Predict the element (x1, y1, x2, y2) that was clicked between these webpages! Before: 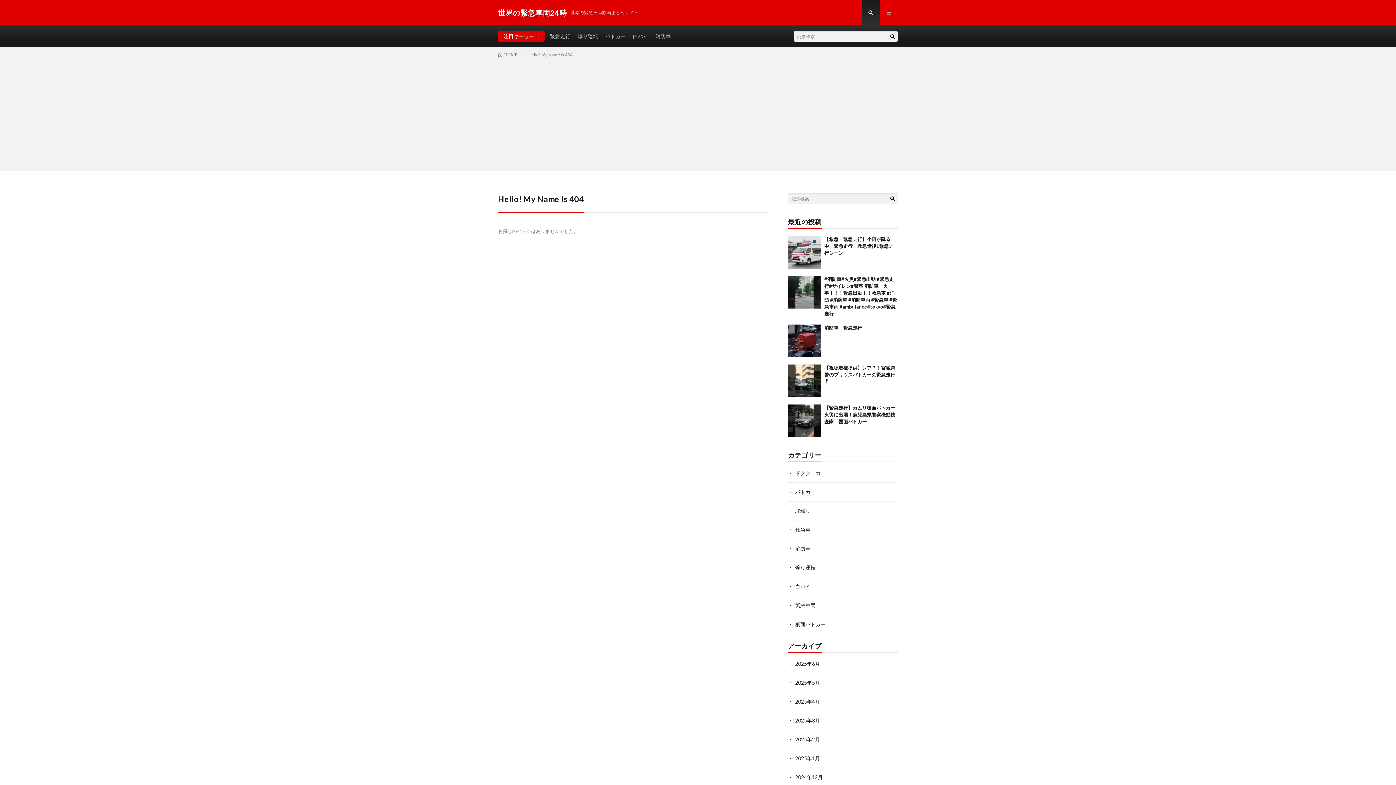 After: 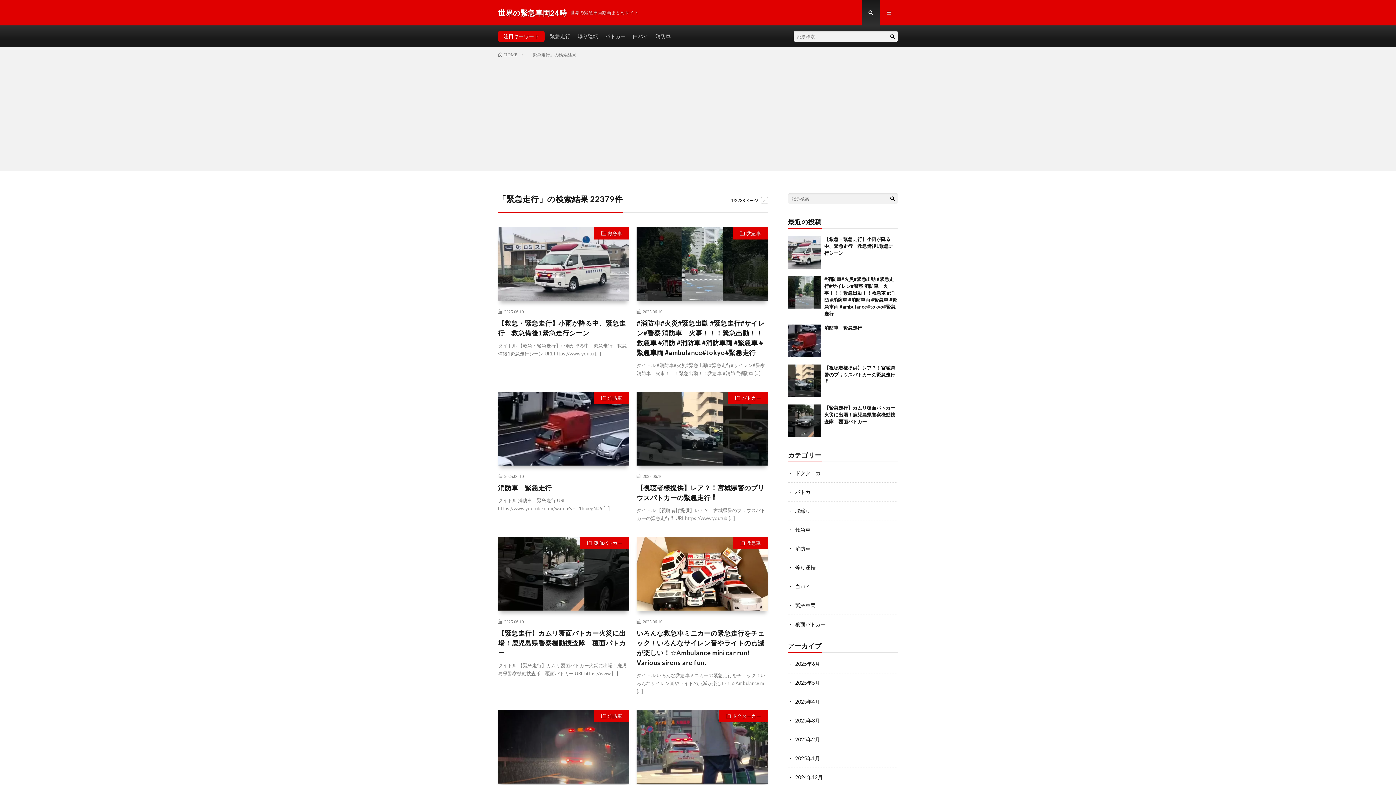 Action: label: 緊急走行 bbox: (546, 33, 574, 39)